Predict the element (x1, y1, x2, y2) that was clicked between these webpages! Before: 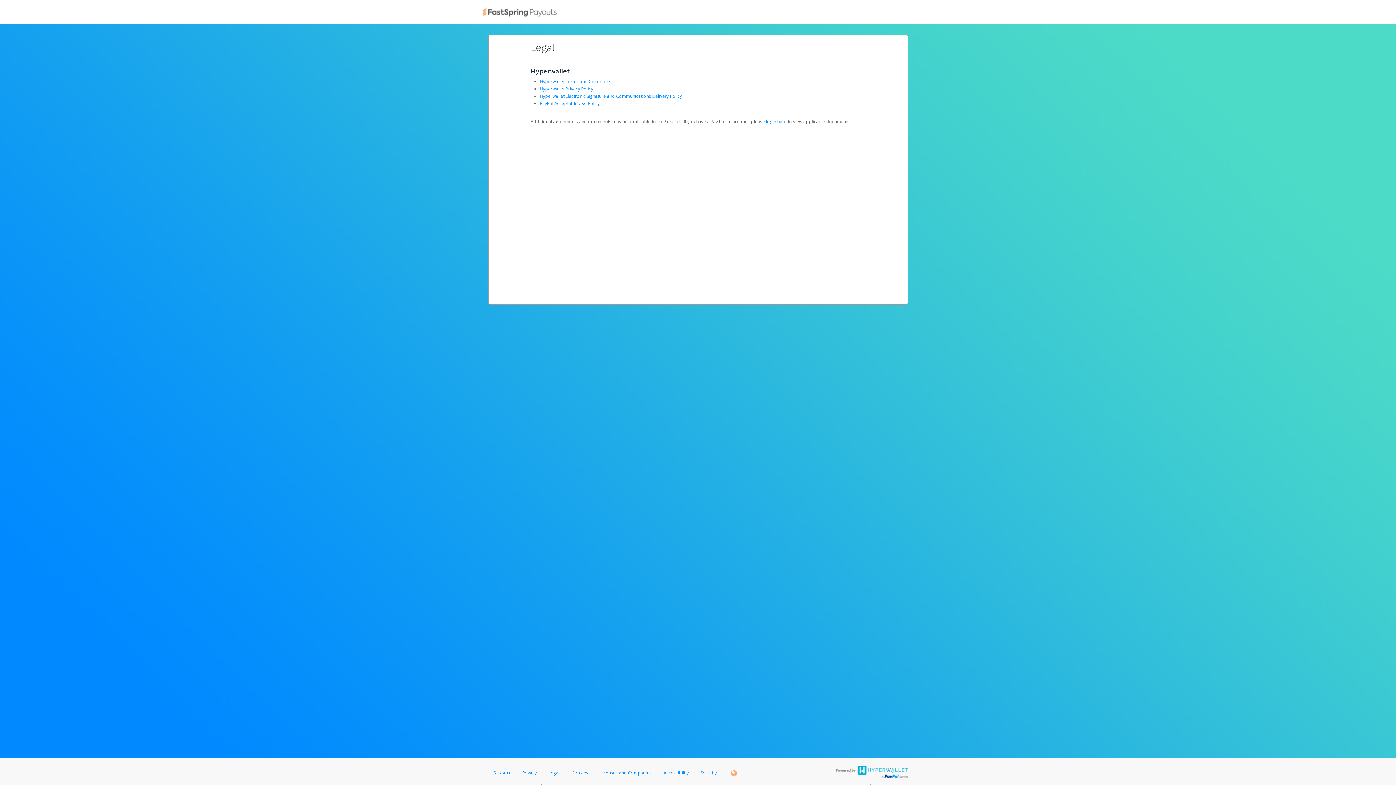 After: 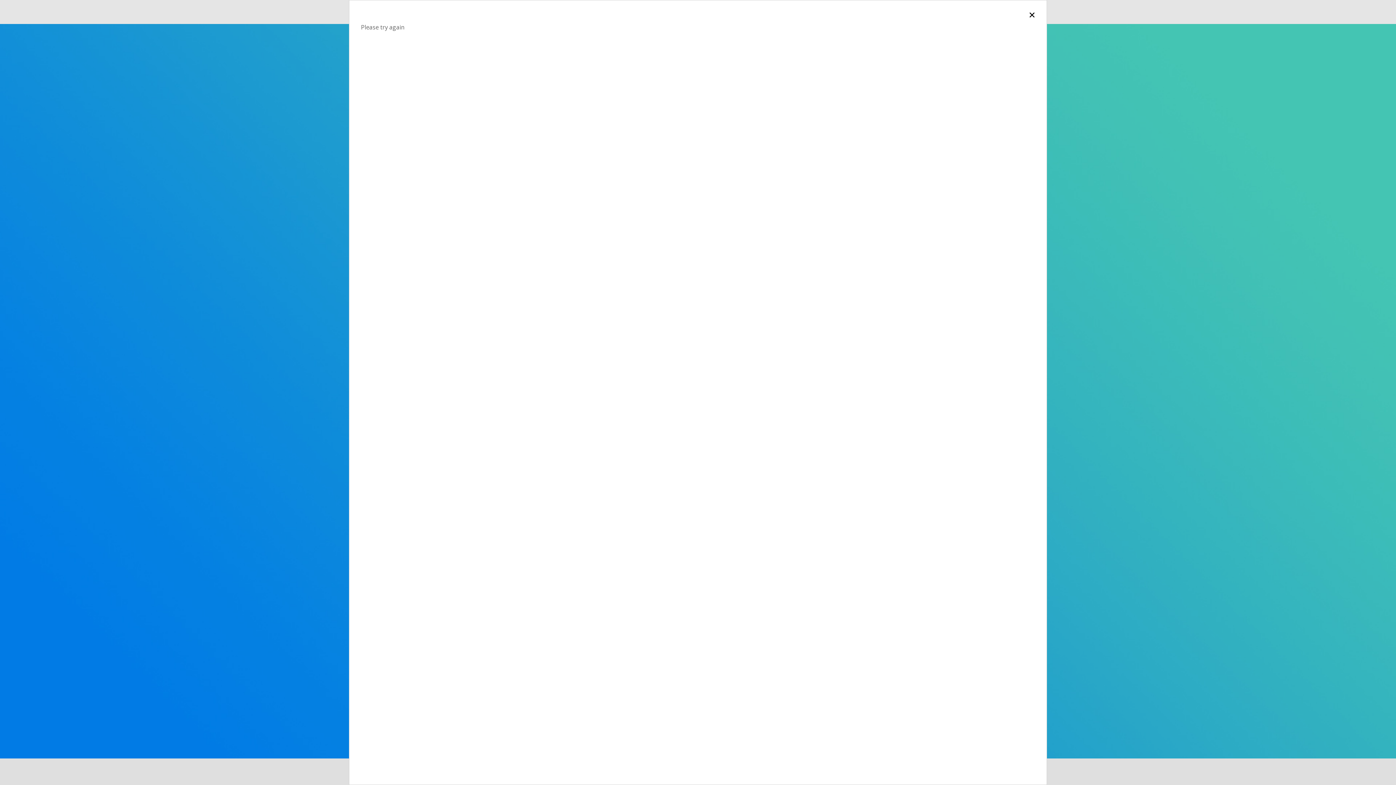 Action: label: Cookies bbox: (566, 768, 594, 781)